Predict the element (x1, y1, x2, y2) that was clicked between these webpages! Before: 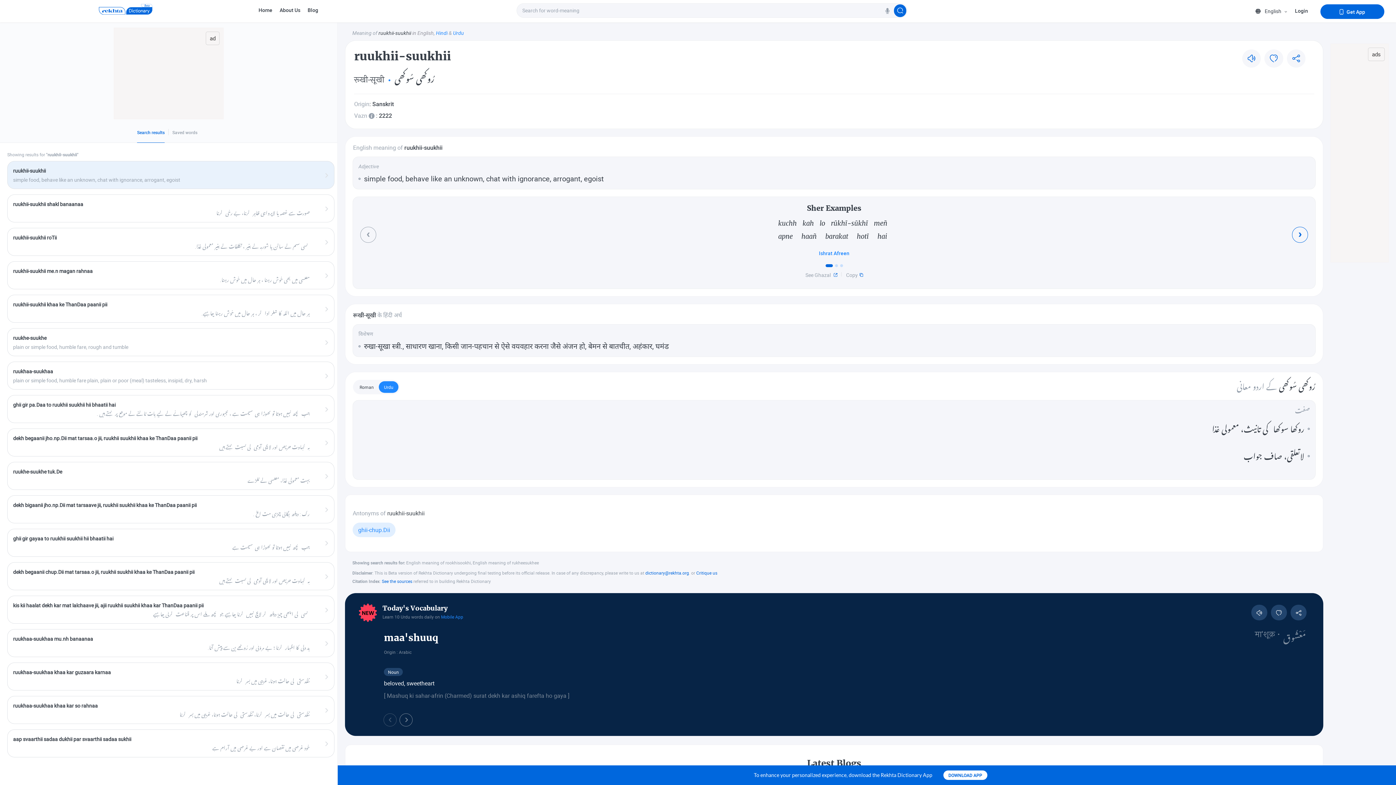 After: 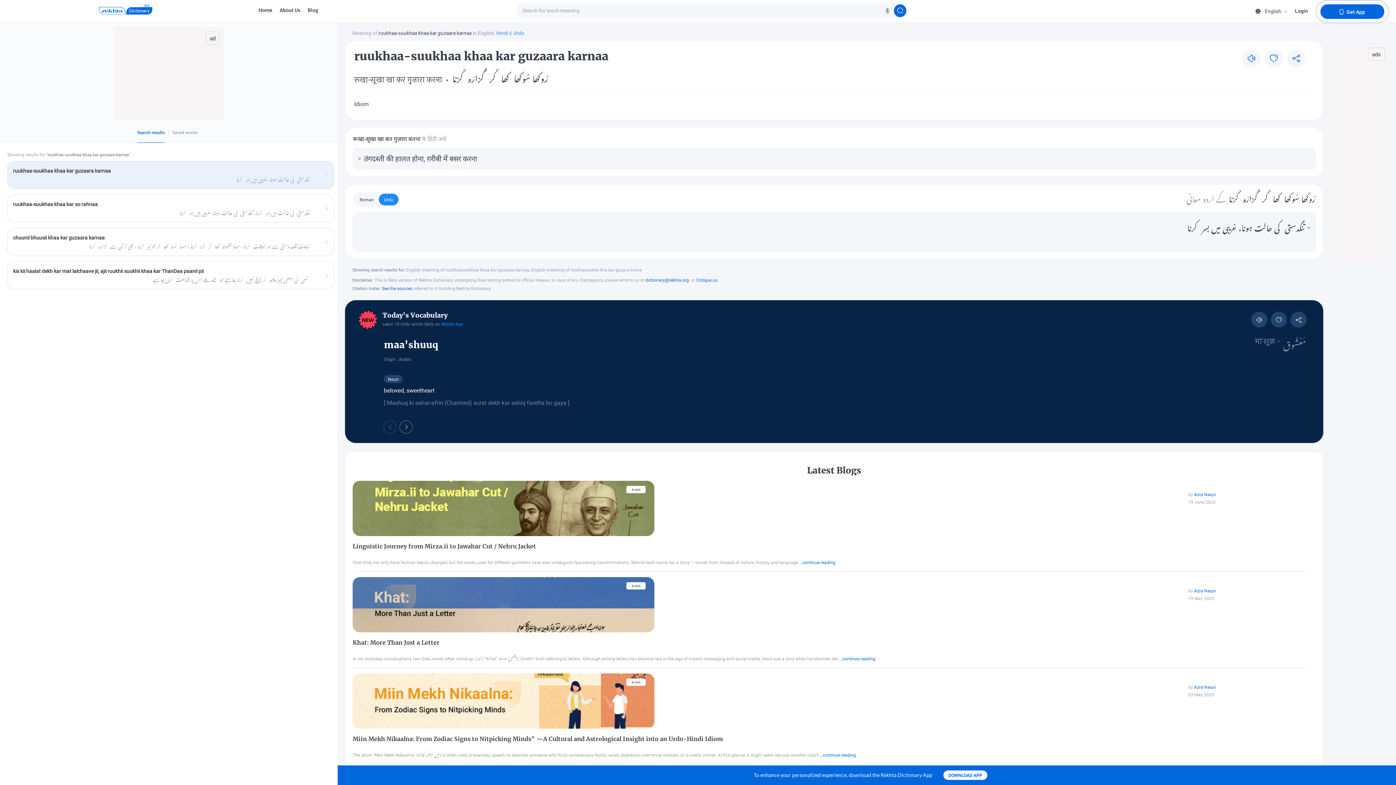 Action: bbox: (7, 663, 334, 690)